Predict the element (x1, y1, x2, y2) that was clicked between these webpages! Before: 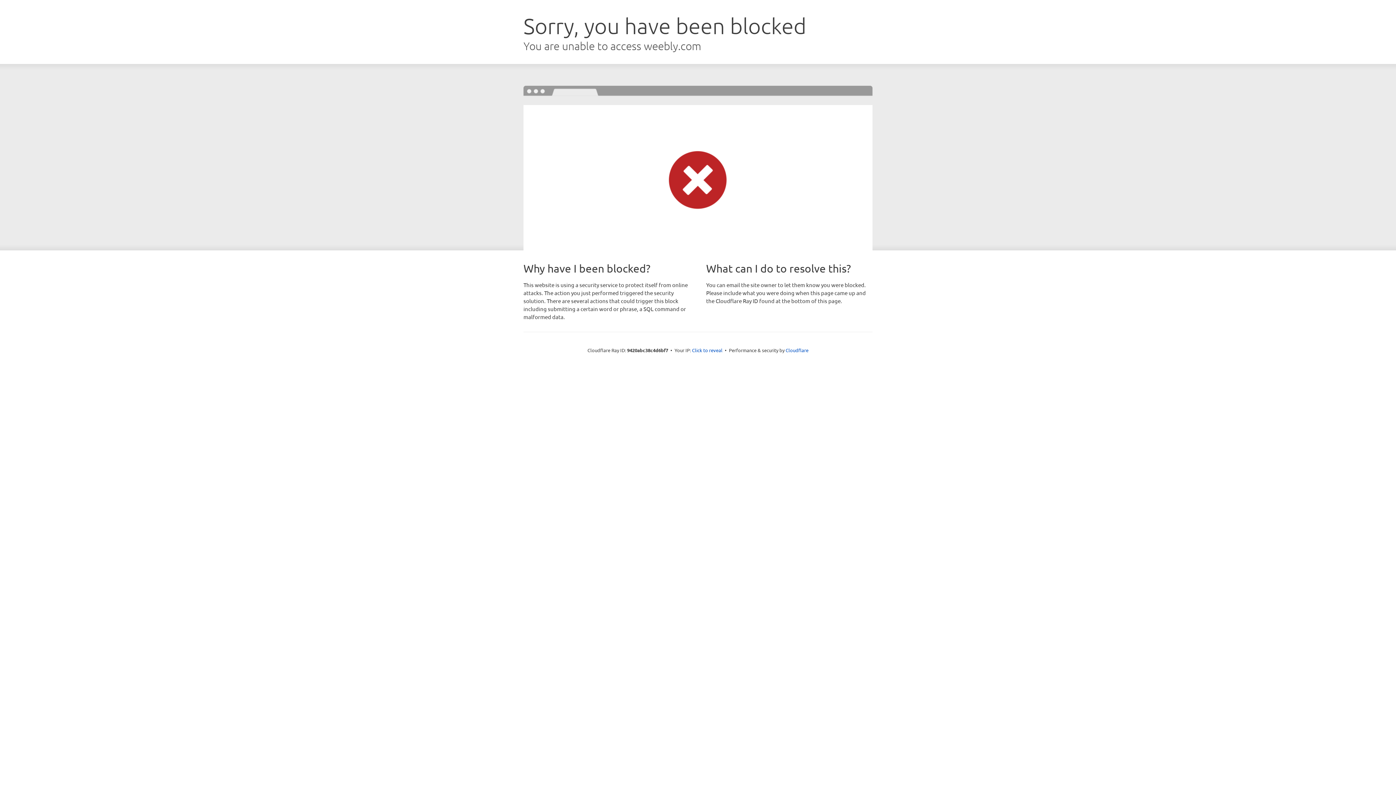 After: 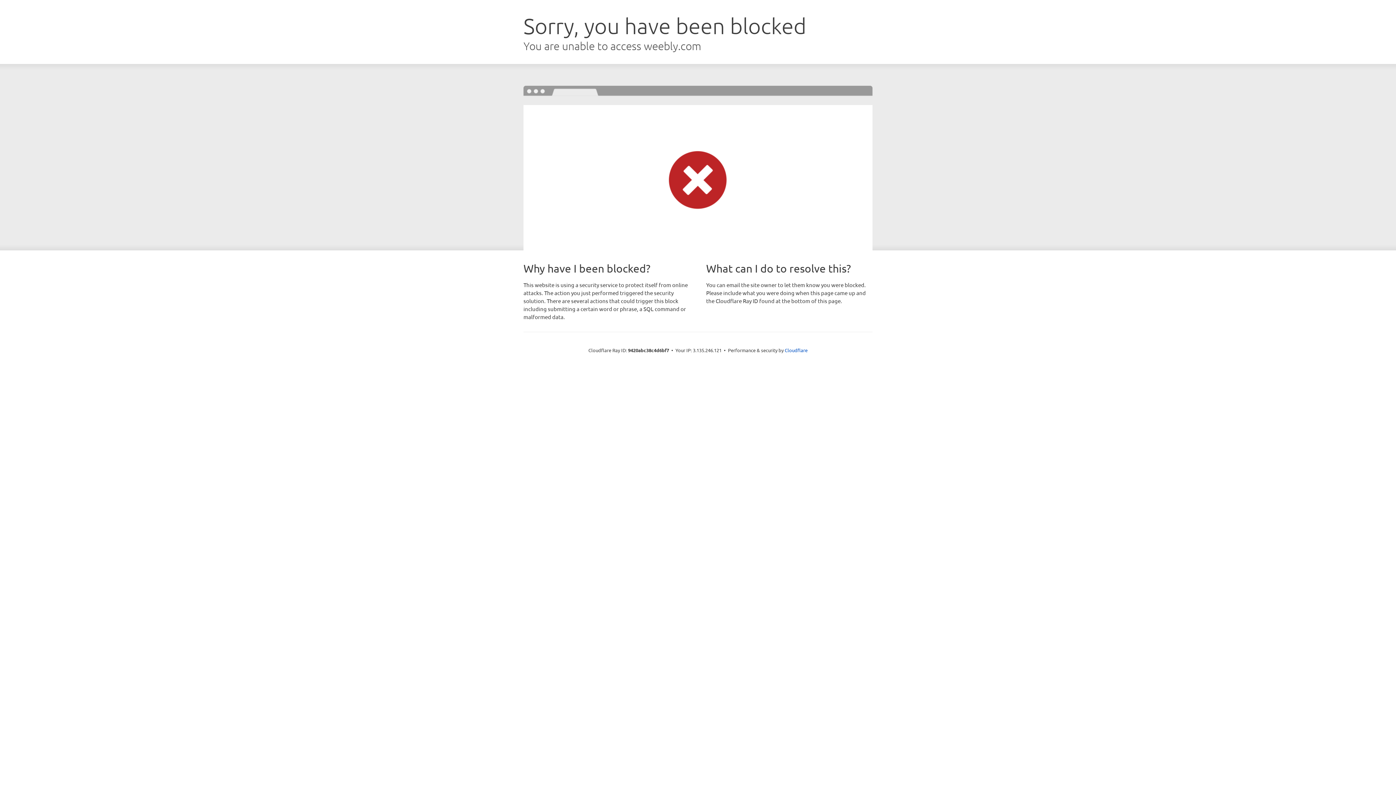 Action: label: Click to reveal bbox: (692, 346, 722, 353)